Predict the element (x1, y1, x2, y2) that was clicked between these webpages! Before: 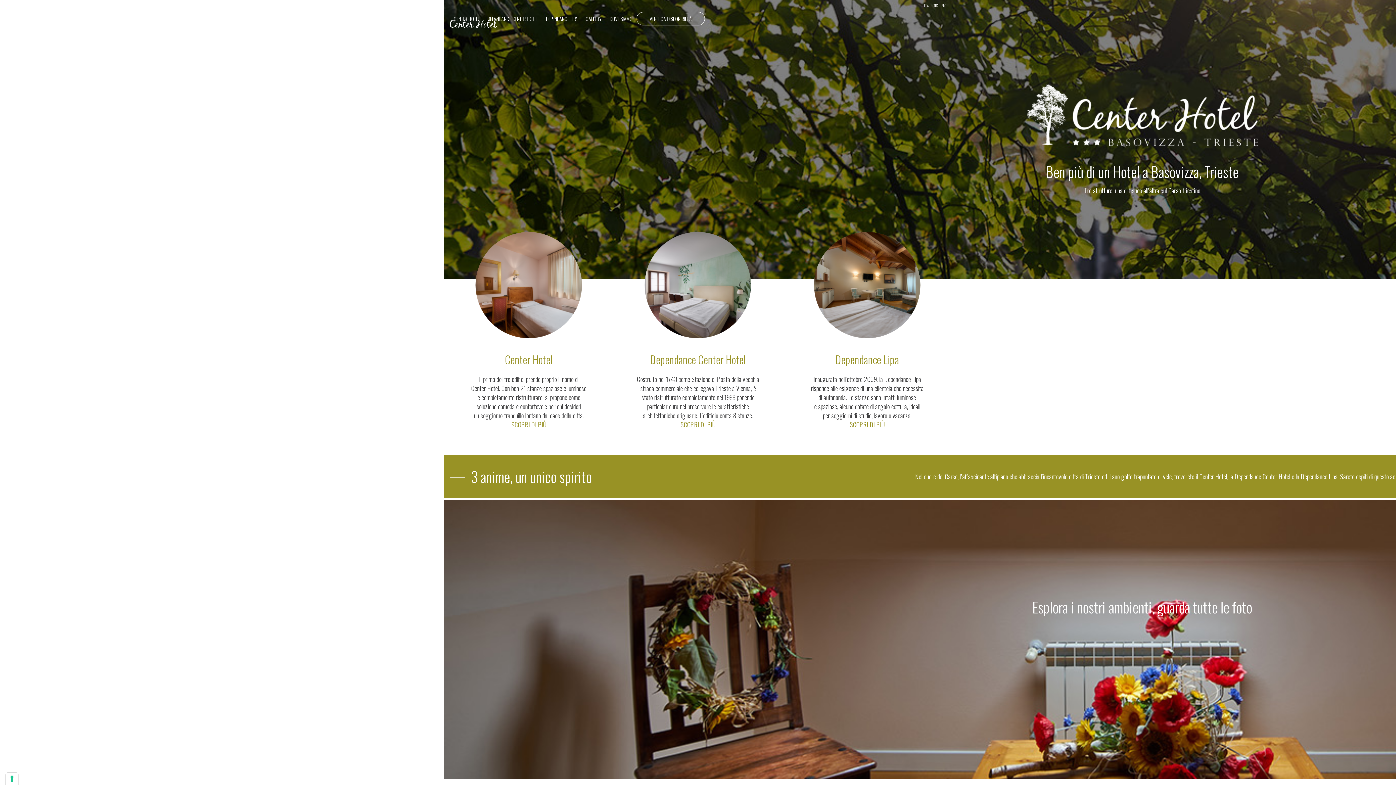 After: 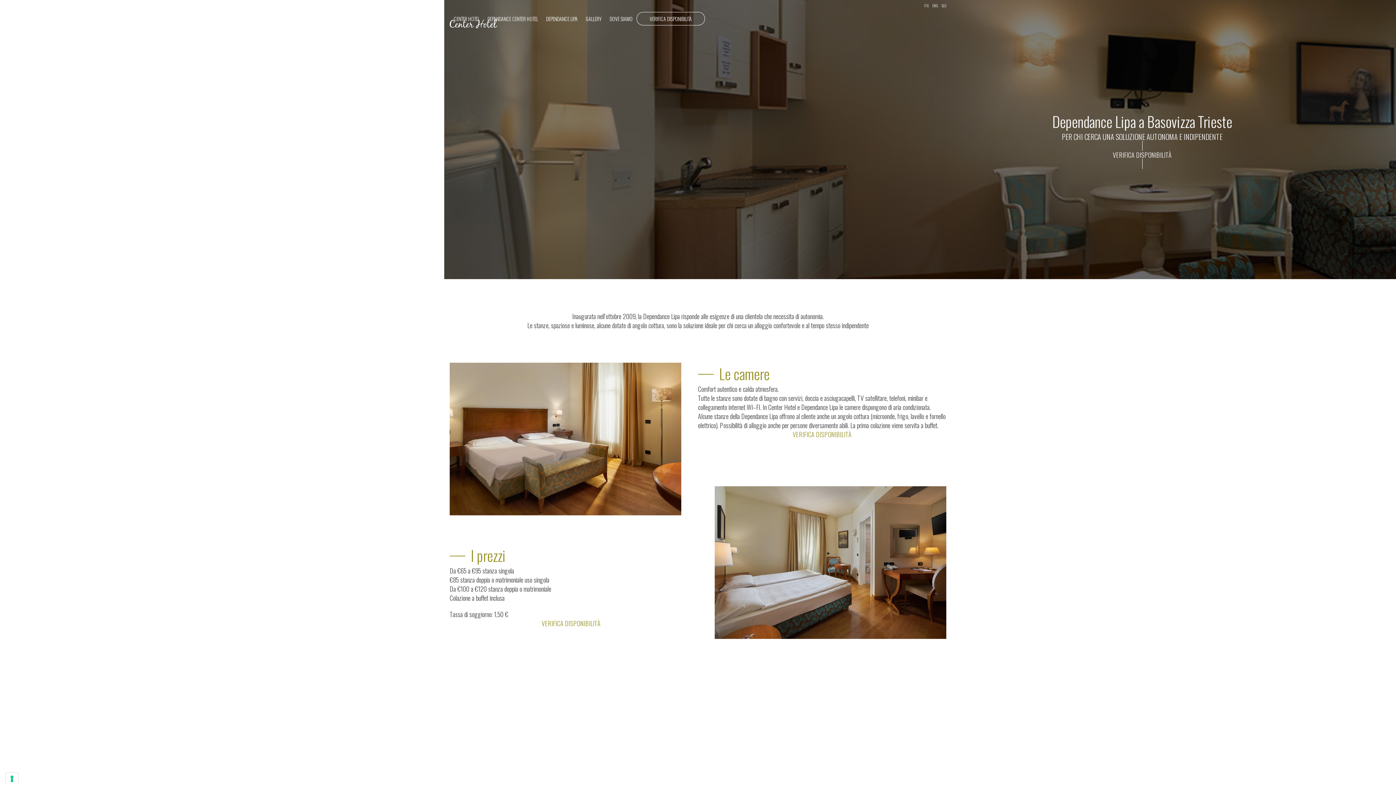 Action: bbox: (542, 9, 581, 27) label: DEPENDANCE LIPA